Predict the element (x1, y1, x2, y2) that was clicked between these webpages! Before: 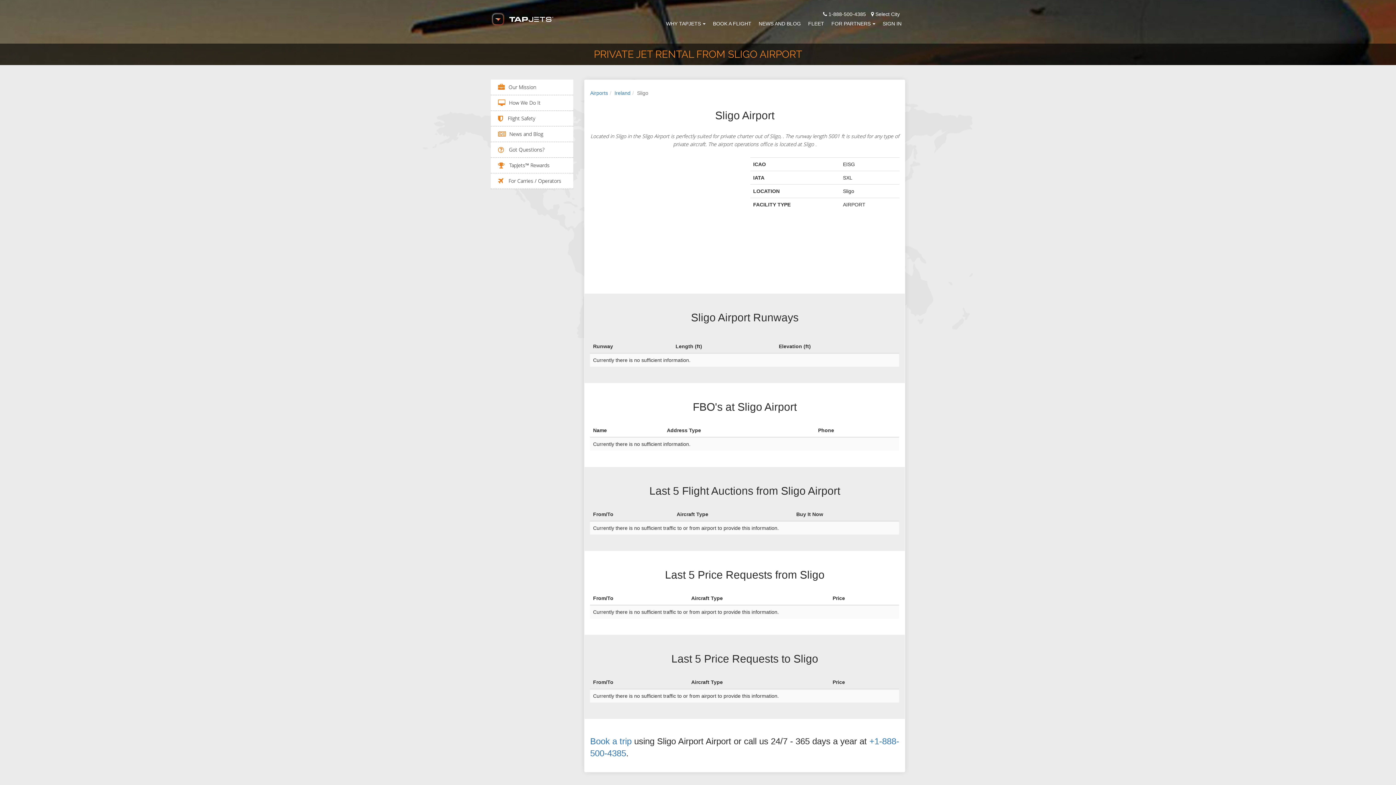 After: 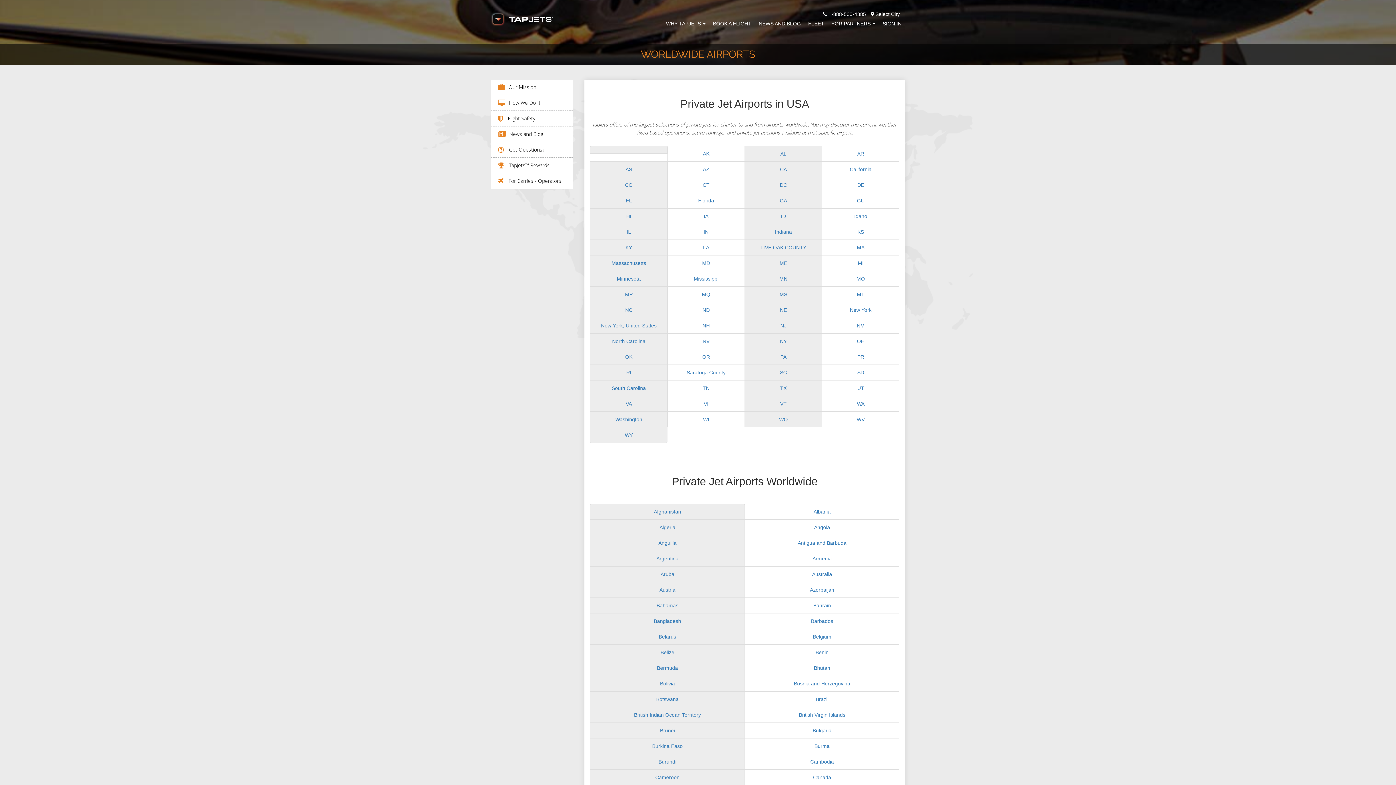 Action: bbox: (590, 90, 608, 96) label: Airports